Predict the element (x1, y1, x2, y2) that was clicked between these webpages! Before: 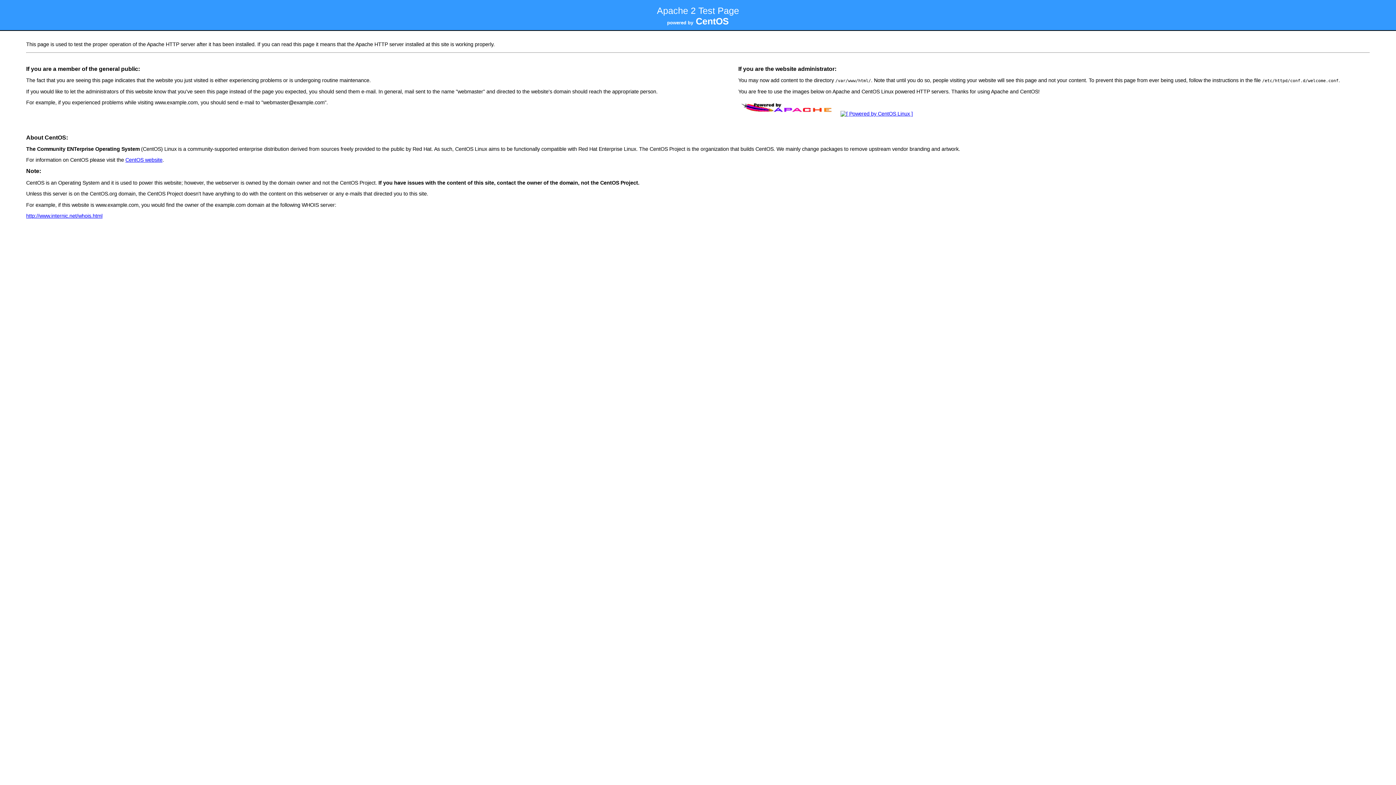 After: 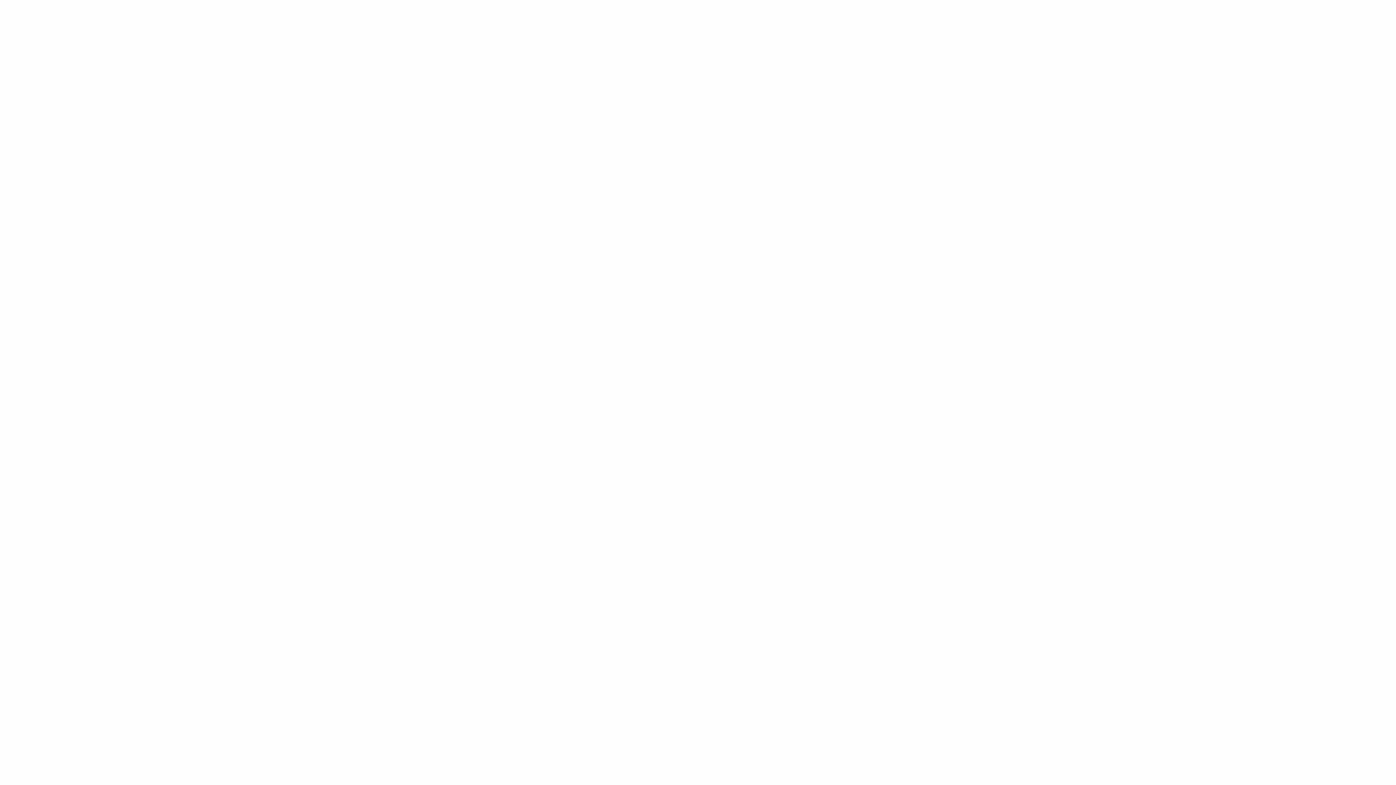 Action: bbox: (26, 213, 102, 218) label: http://www.internic.net/whois.html